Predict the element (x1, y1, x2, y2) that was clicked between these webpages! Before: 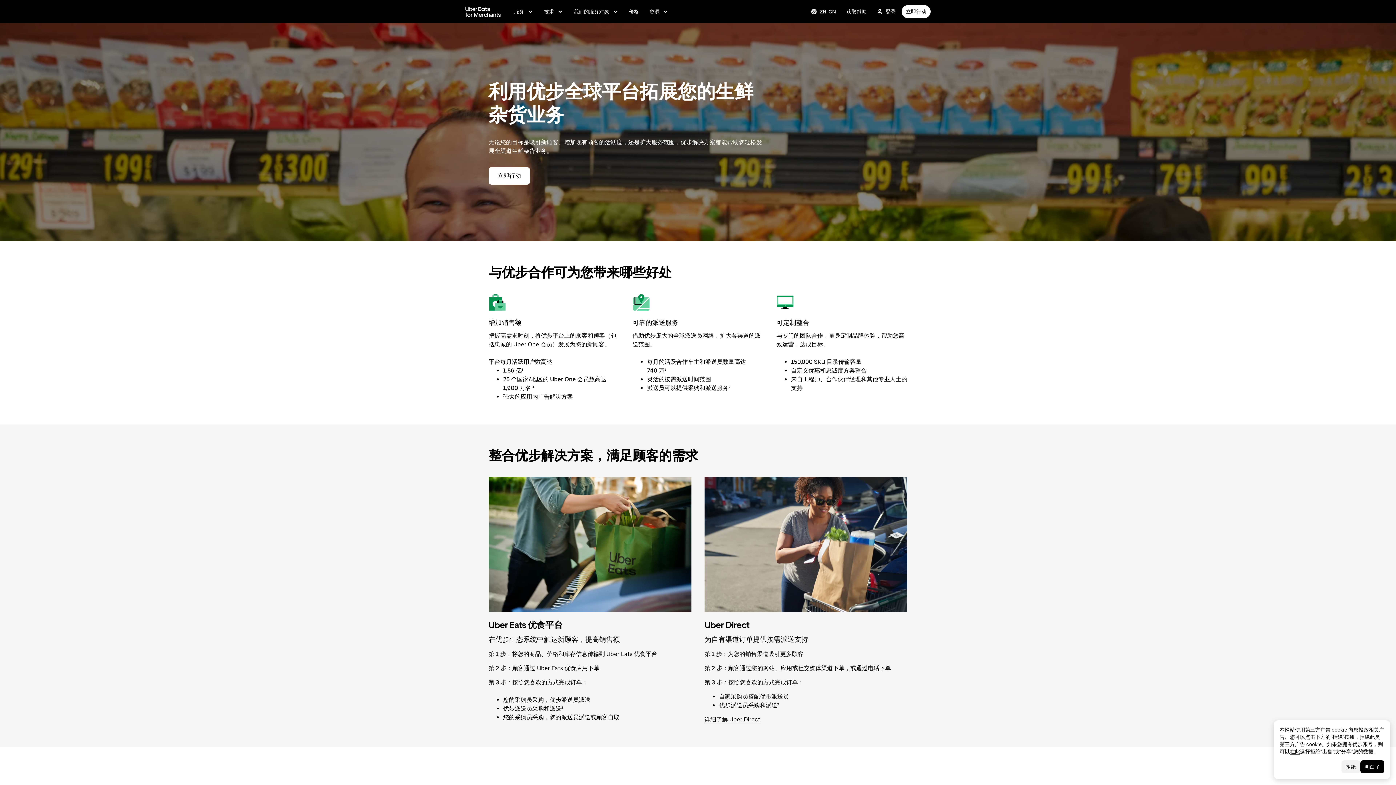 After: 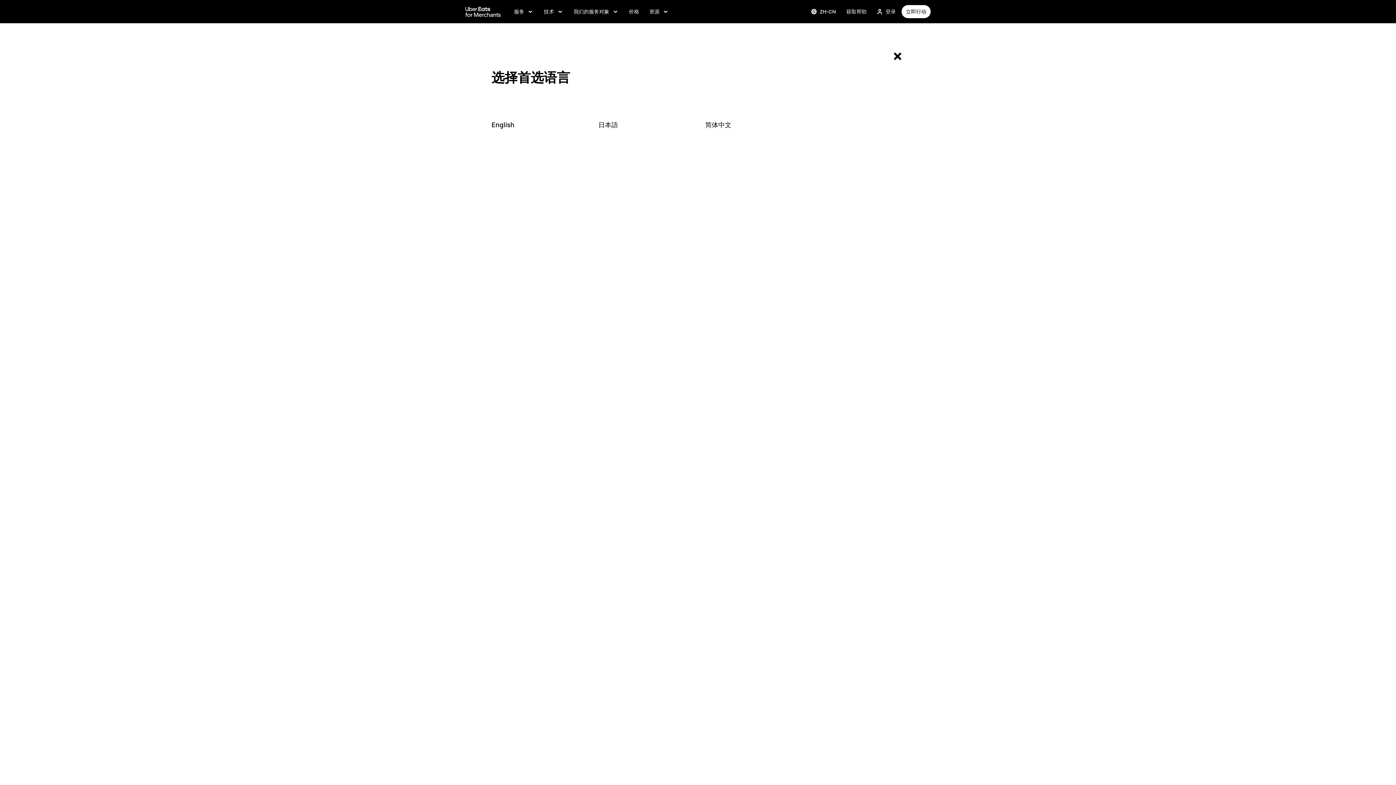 Action: bbox: (806, 5, 840, 18) label: Change language